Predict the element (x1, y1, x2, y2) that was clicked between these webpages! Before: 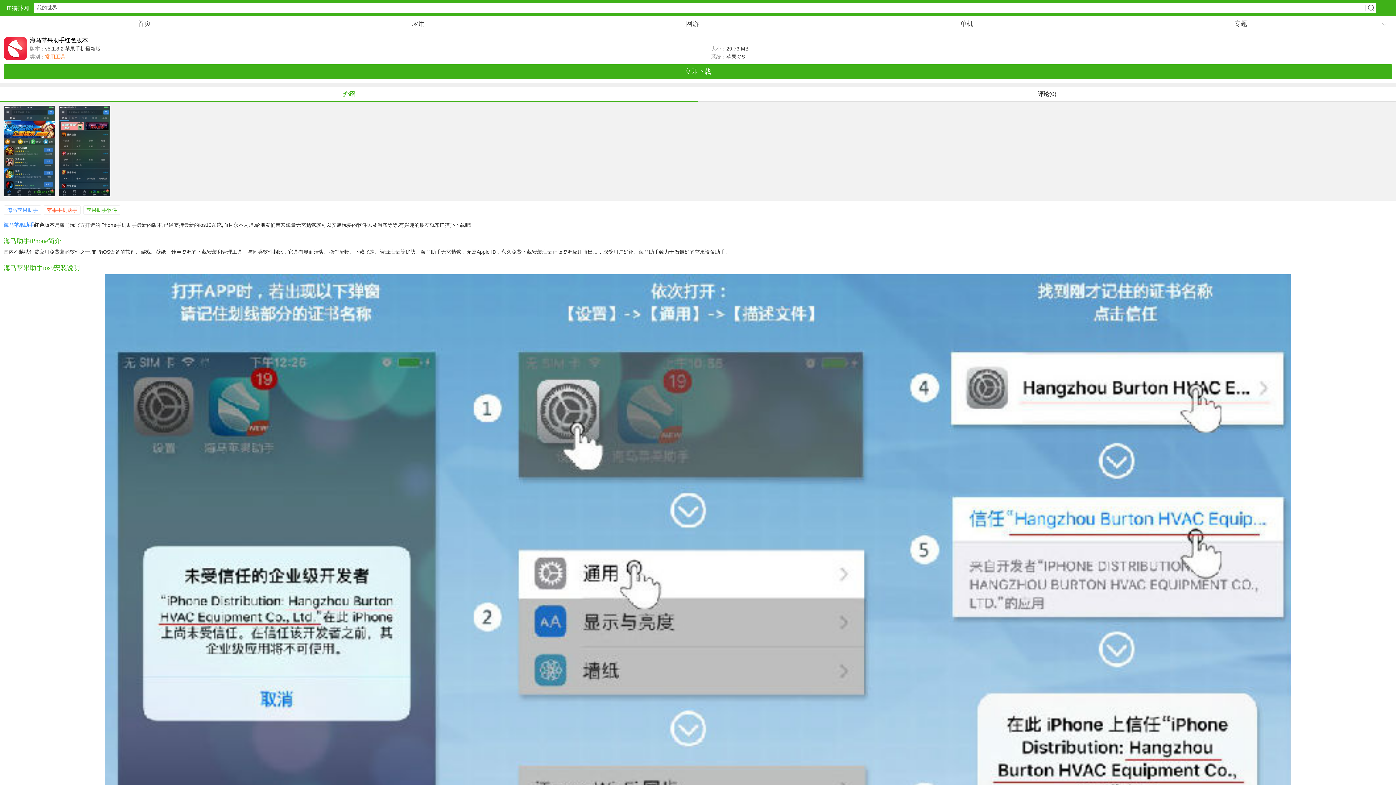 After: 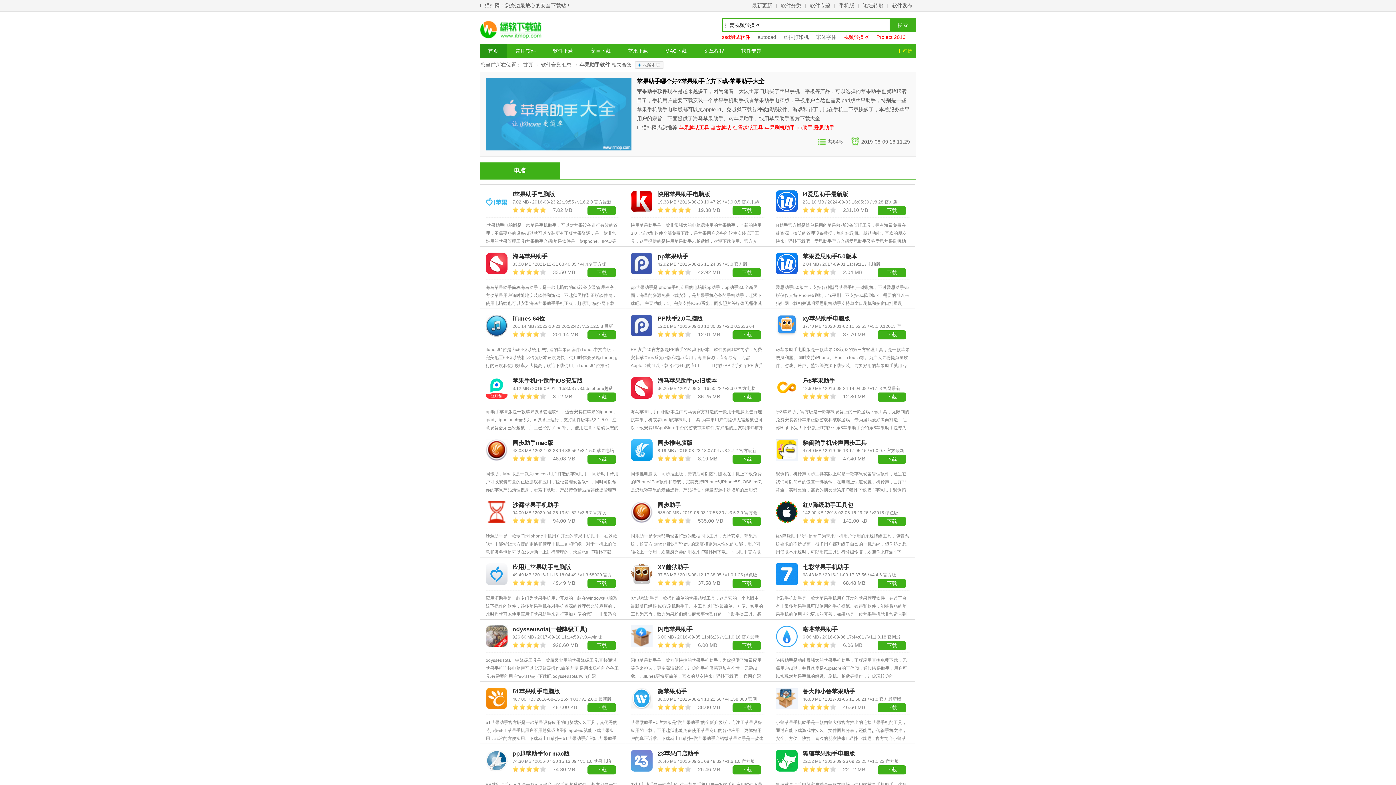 Action: bbox: (83, 205, 120, 214) label: 苹果助手软件